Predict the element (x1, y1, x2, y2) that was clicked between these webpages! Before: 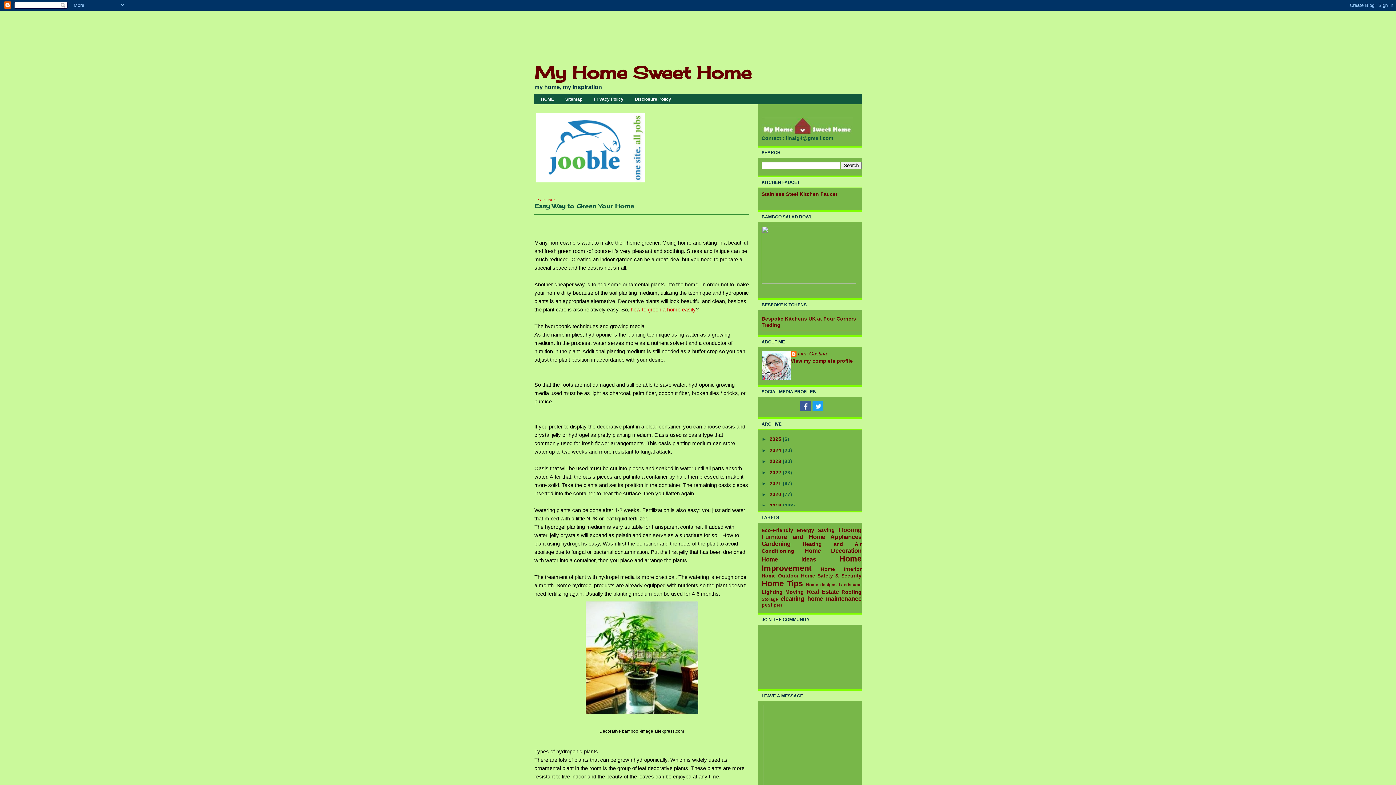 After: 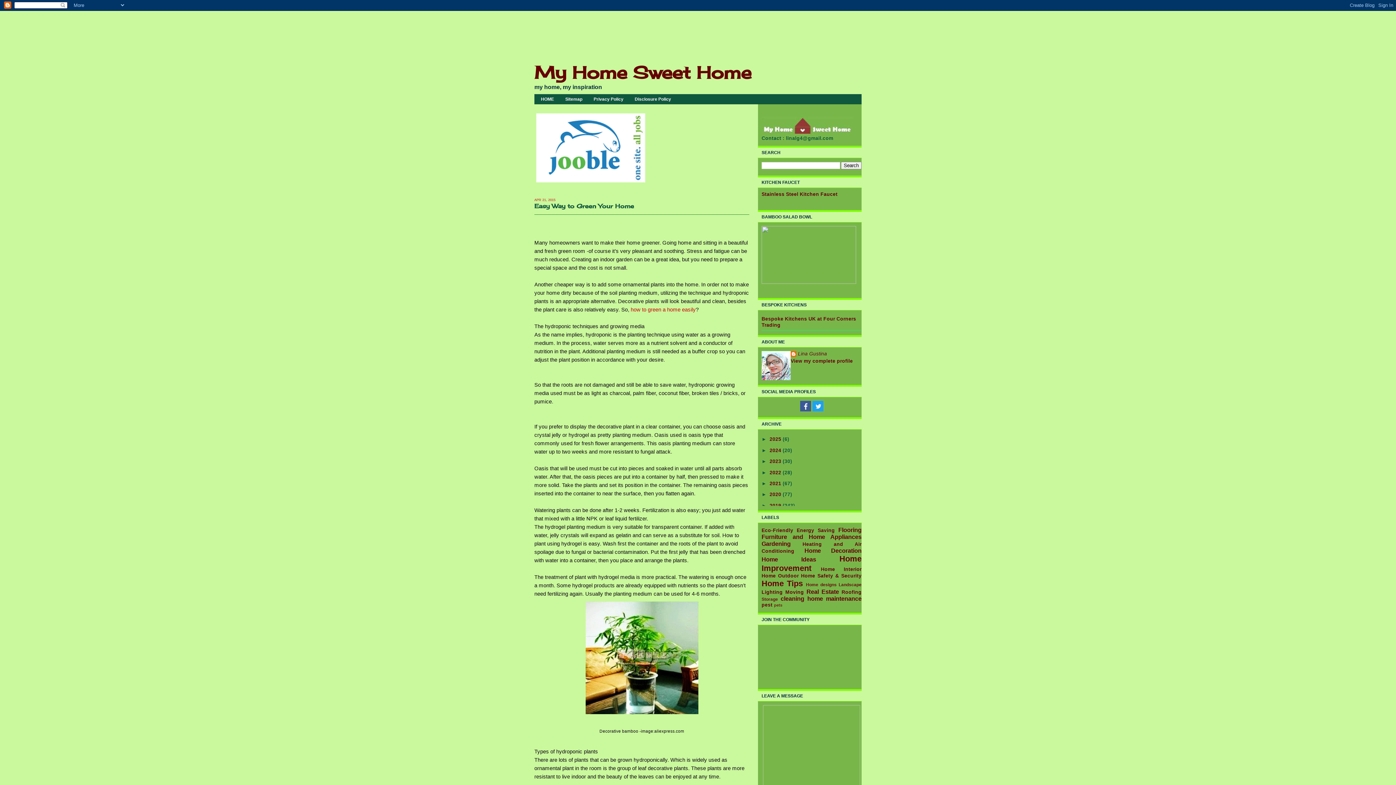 Action: bbox: (800, 407, 811, 412)